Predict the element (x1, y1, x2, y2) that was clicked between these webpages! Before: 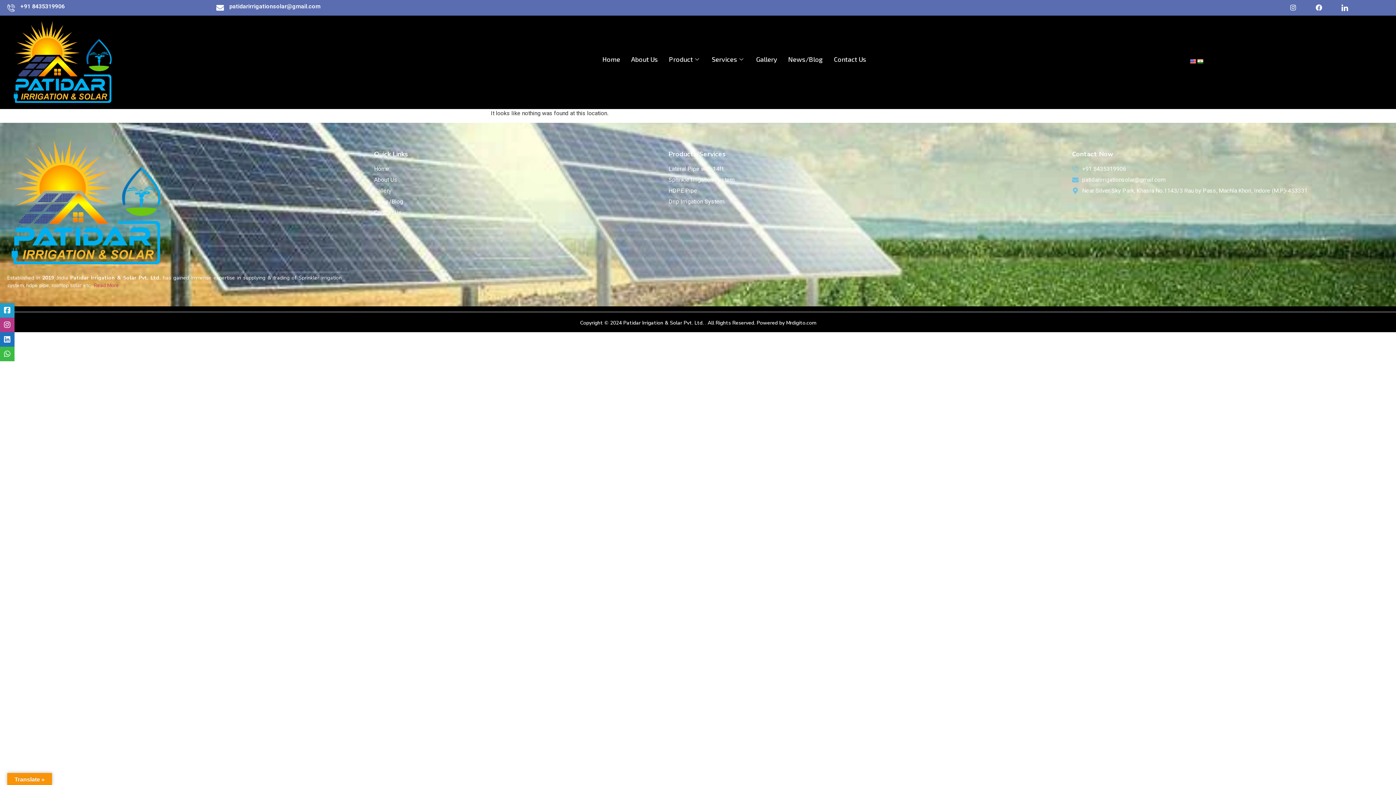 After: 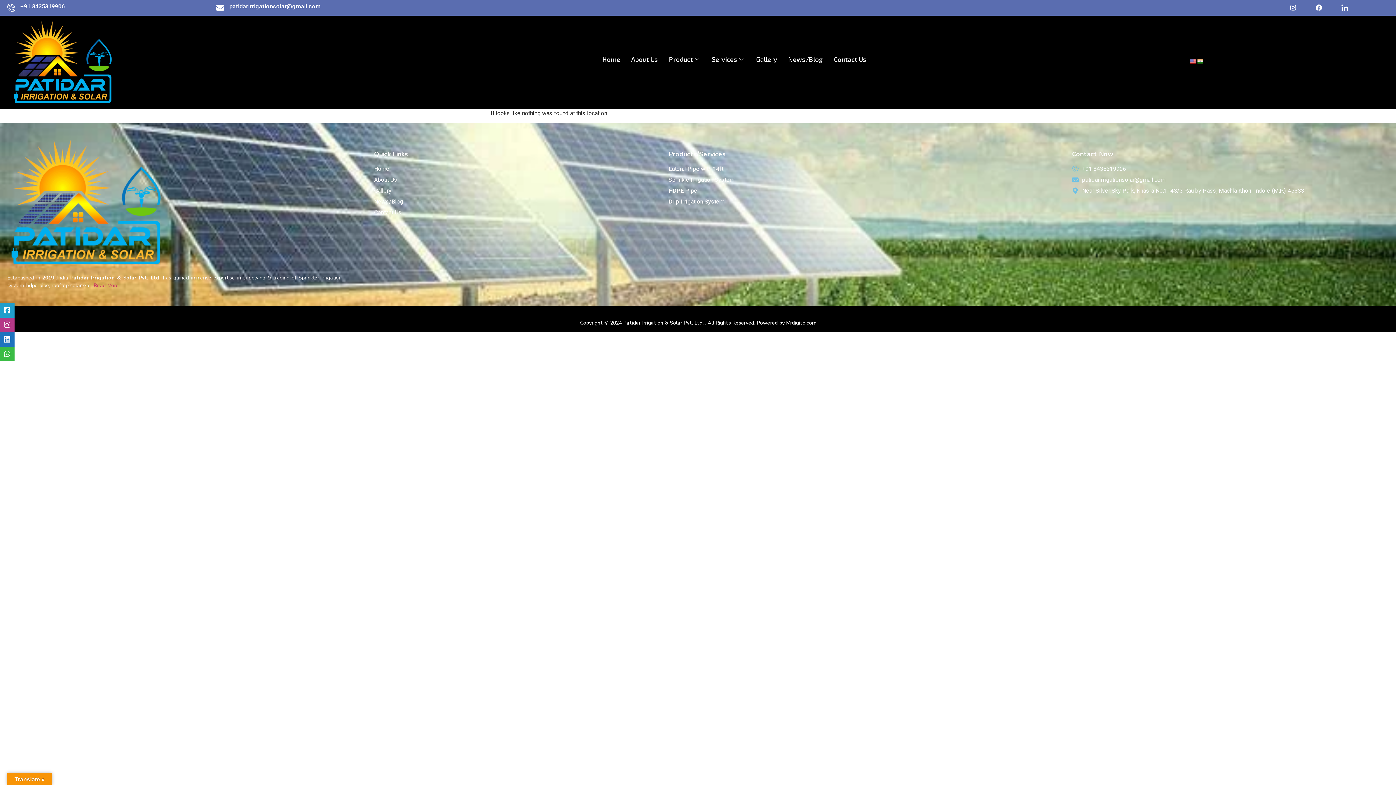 Action: bbox: (1197, 58, 1203, 64)